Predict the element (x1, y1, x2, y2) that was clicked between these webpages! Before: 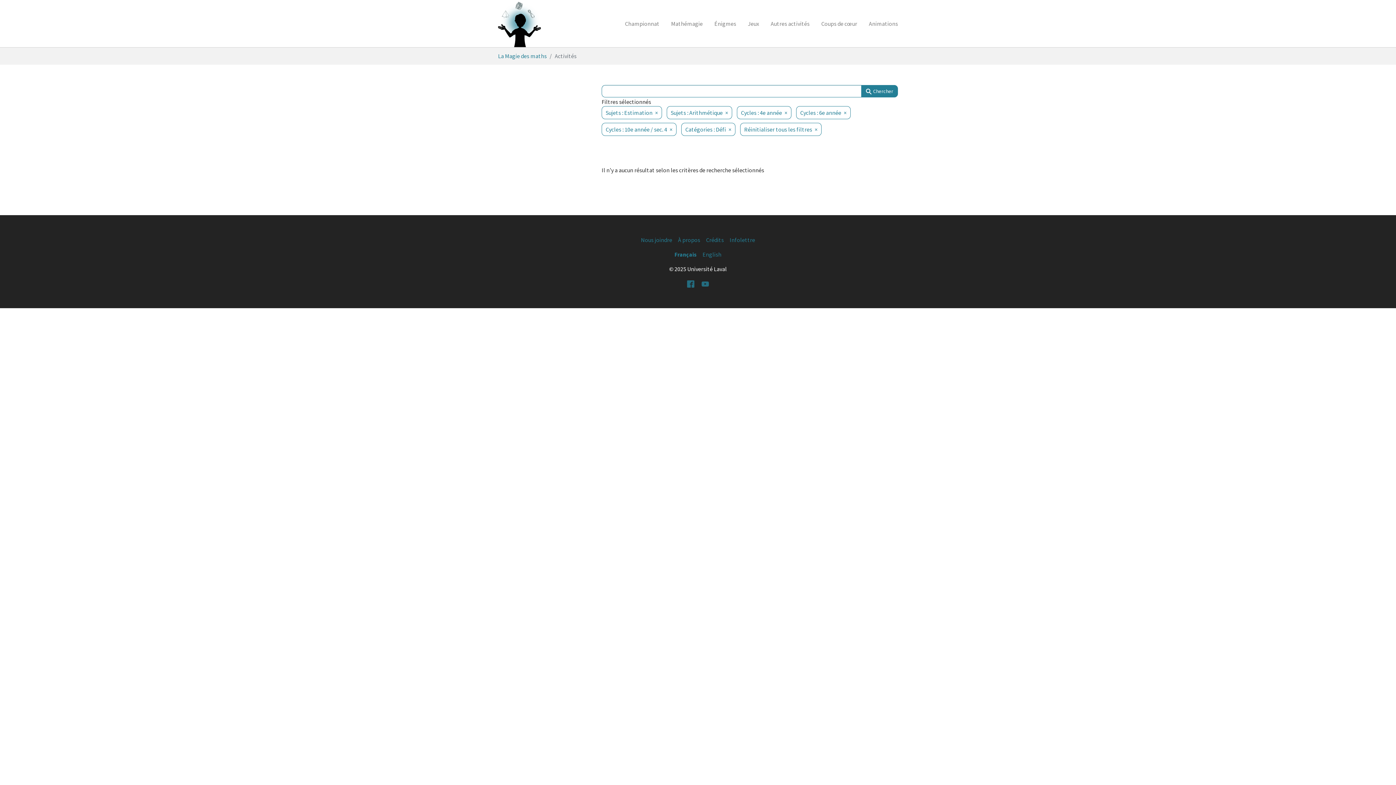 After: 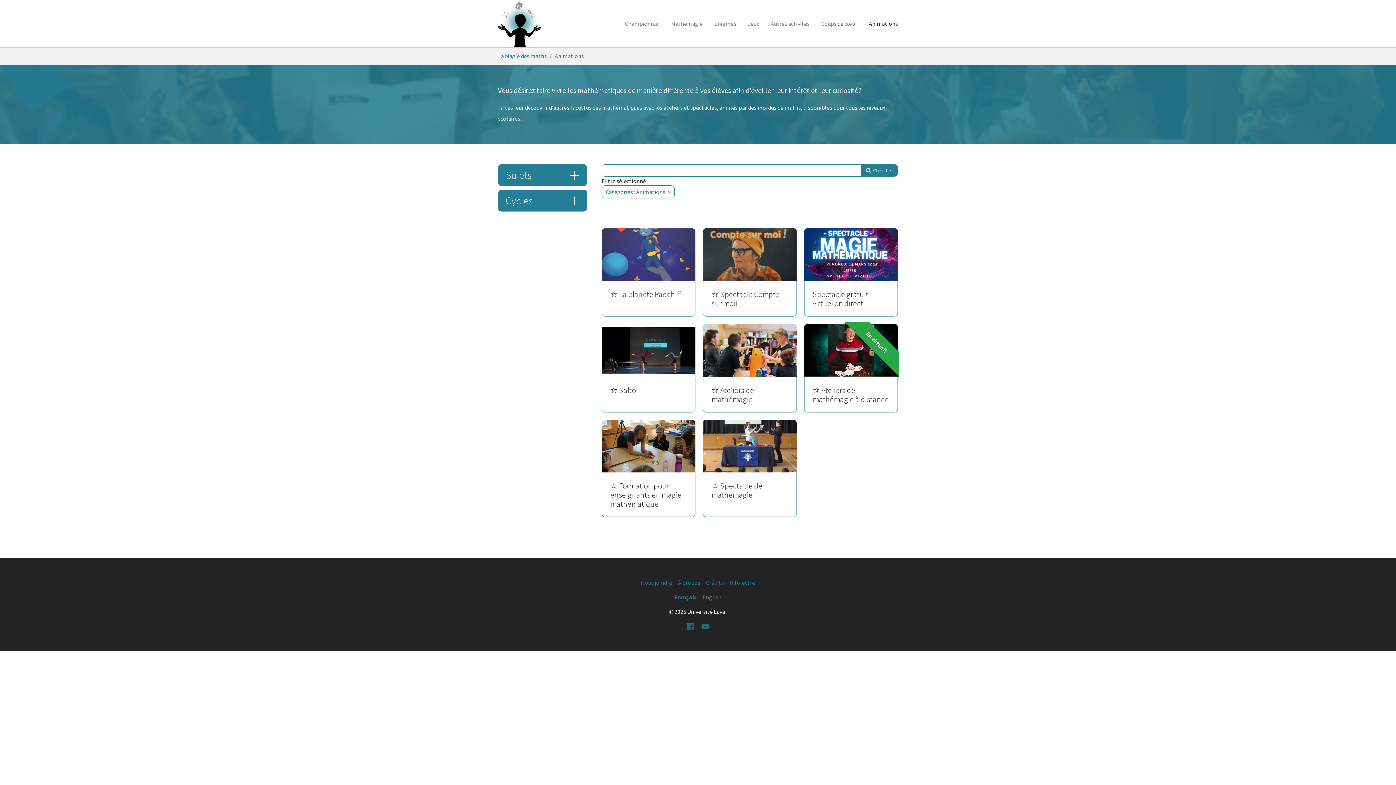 Action: label: Animations bbox: (863, 16, 904, 30)